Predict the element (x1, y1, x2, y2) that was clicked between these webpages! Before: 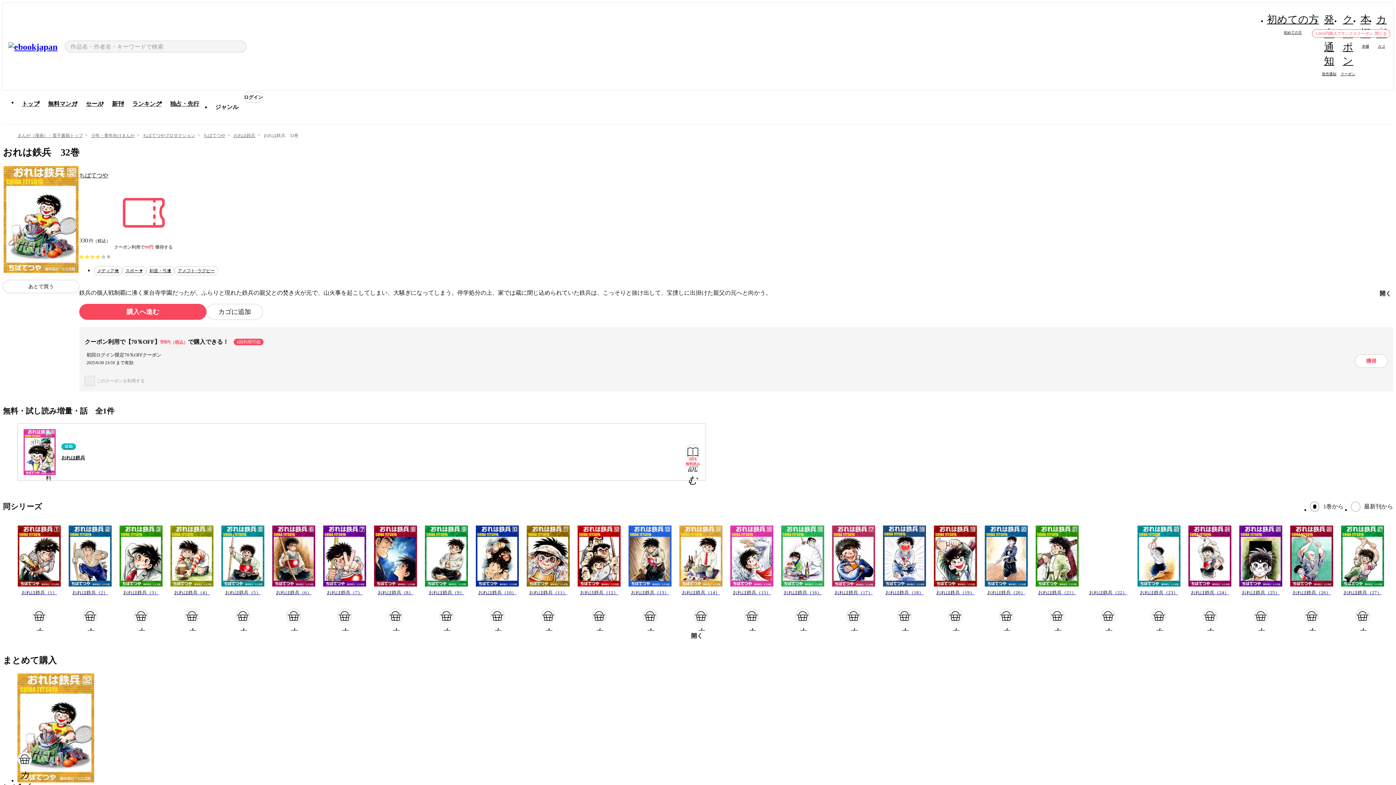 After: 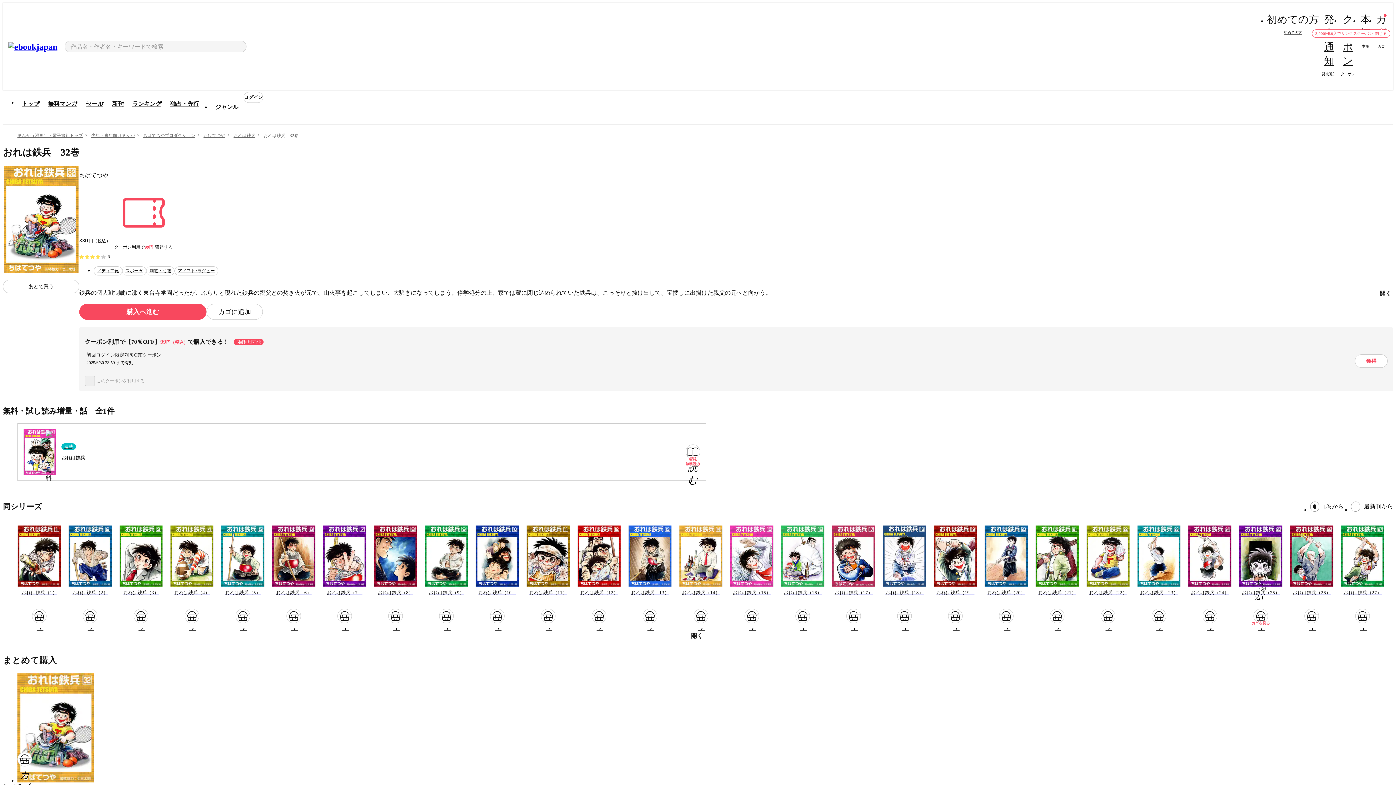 Action: label: カゴ bbox: (1253, 609, 1268, 623)